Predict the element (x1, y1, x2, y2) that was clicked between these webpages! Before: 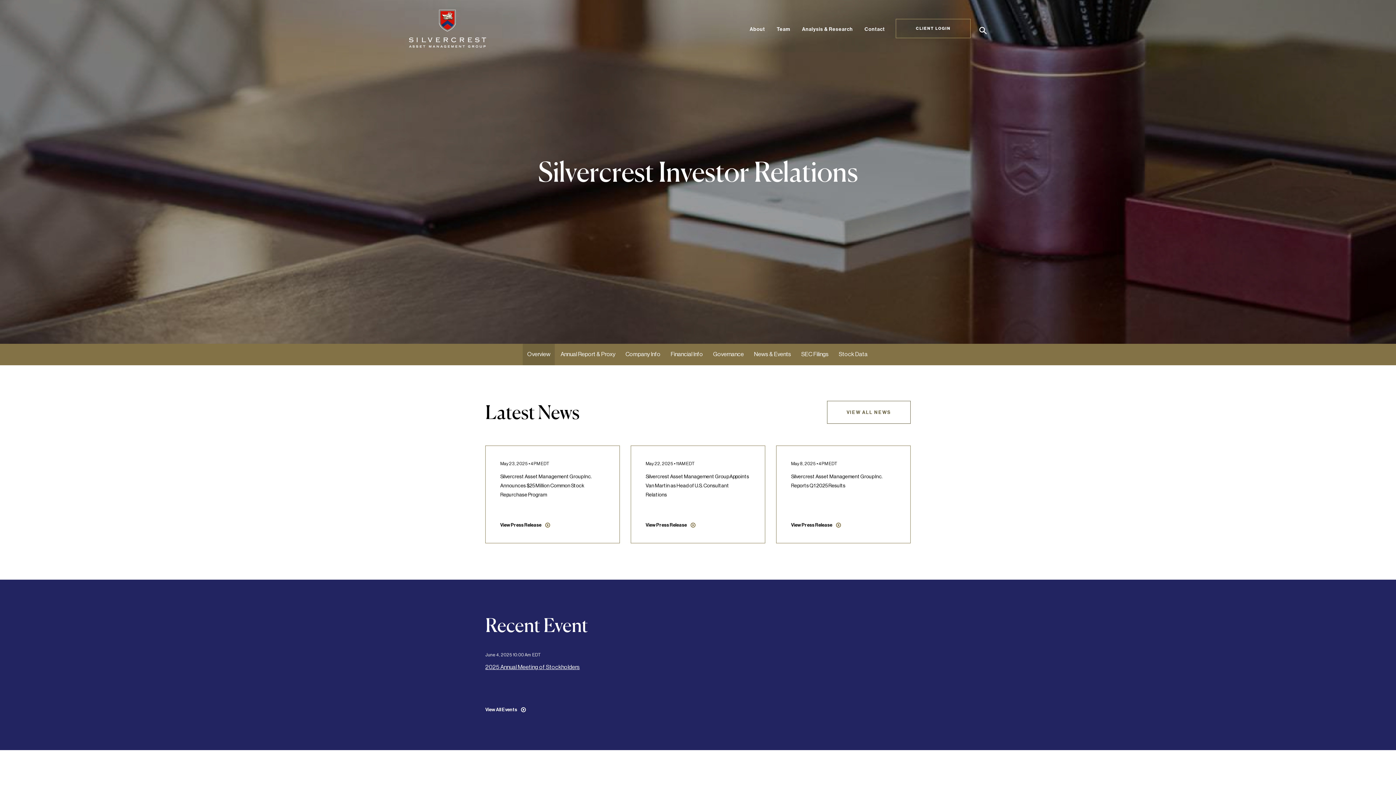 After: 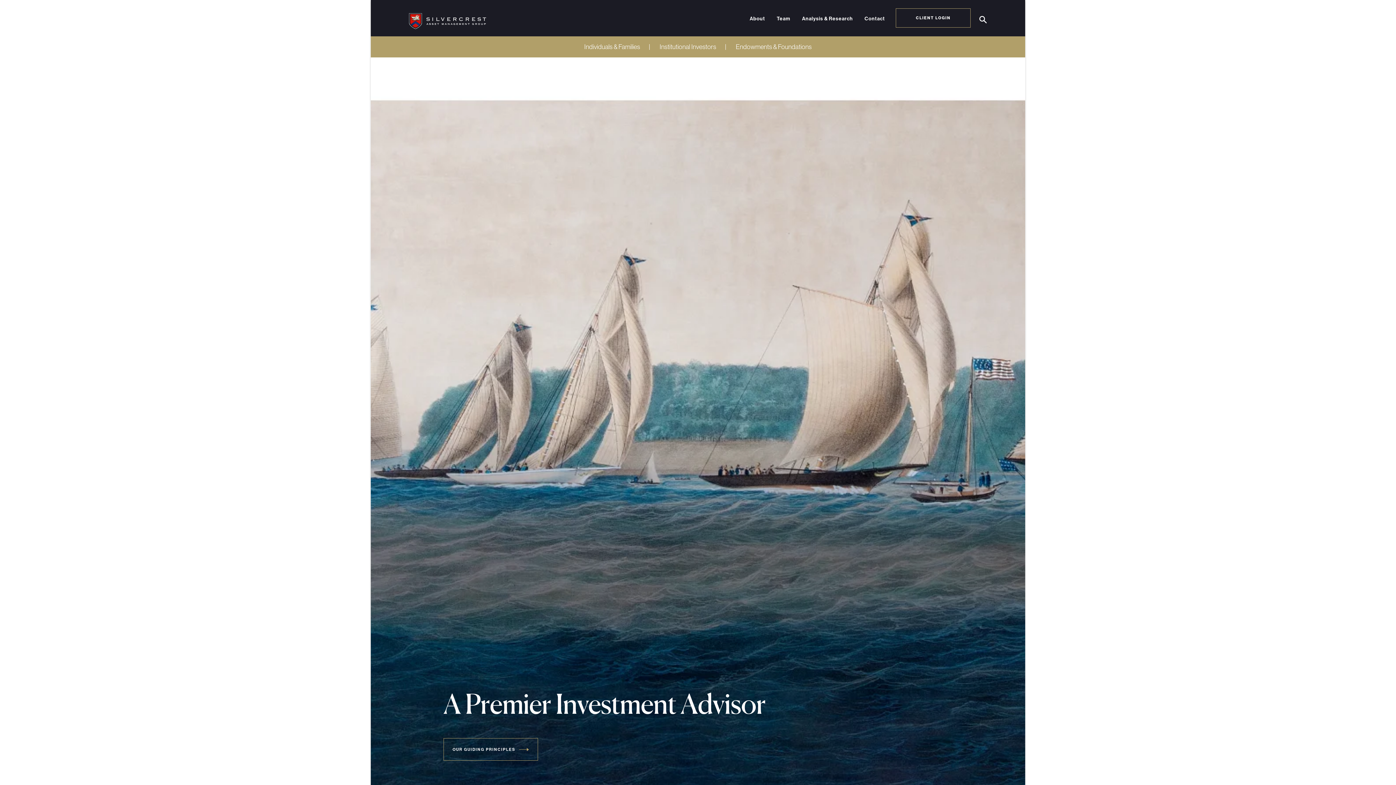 Action: label: Silvercrest Asset Management Group bbox: (409, 3, 486, 53)